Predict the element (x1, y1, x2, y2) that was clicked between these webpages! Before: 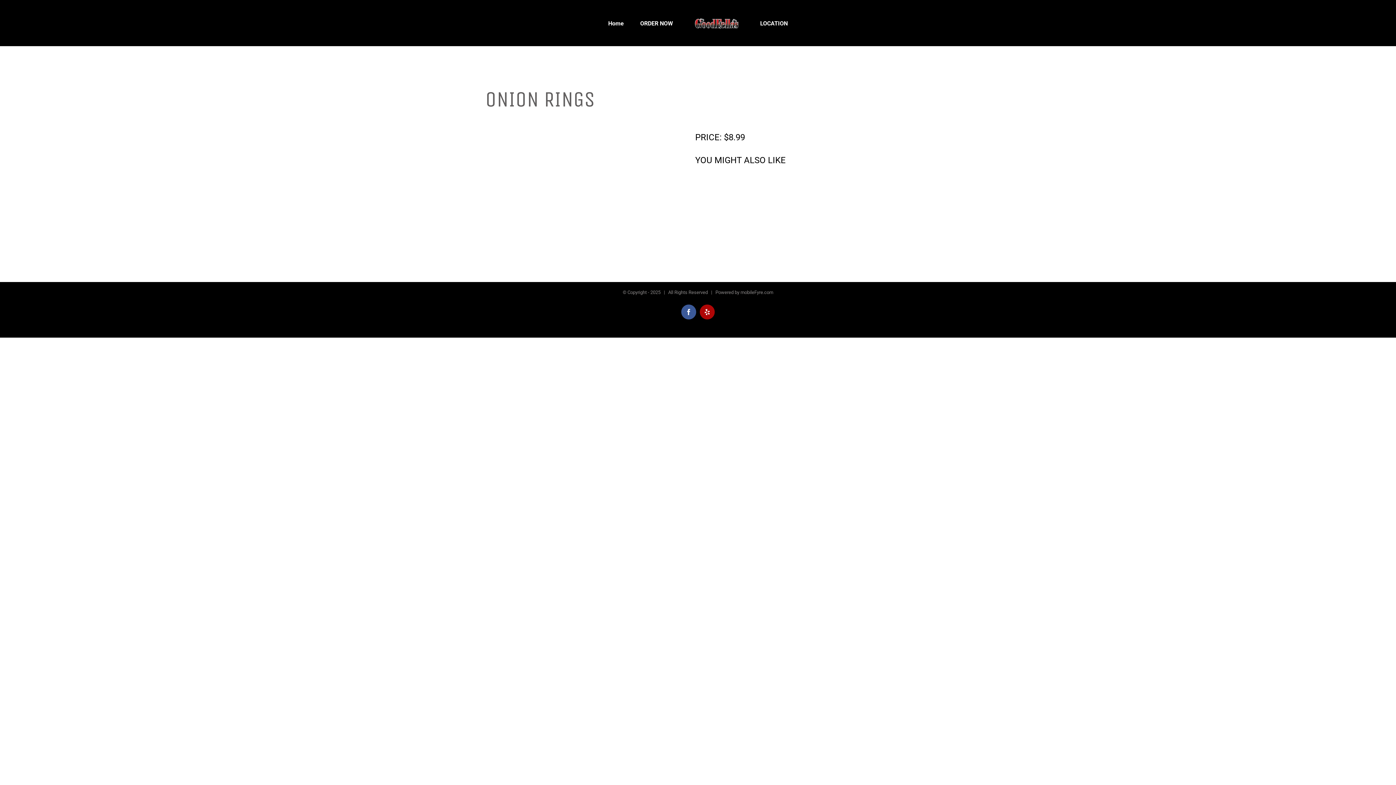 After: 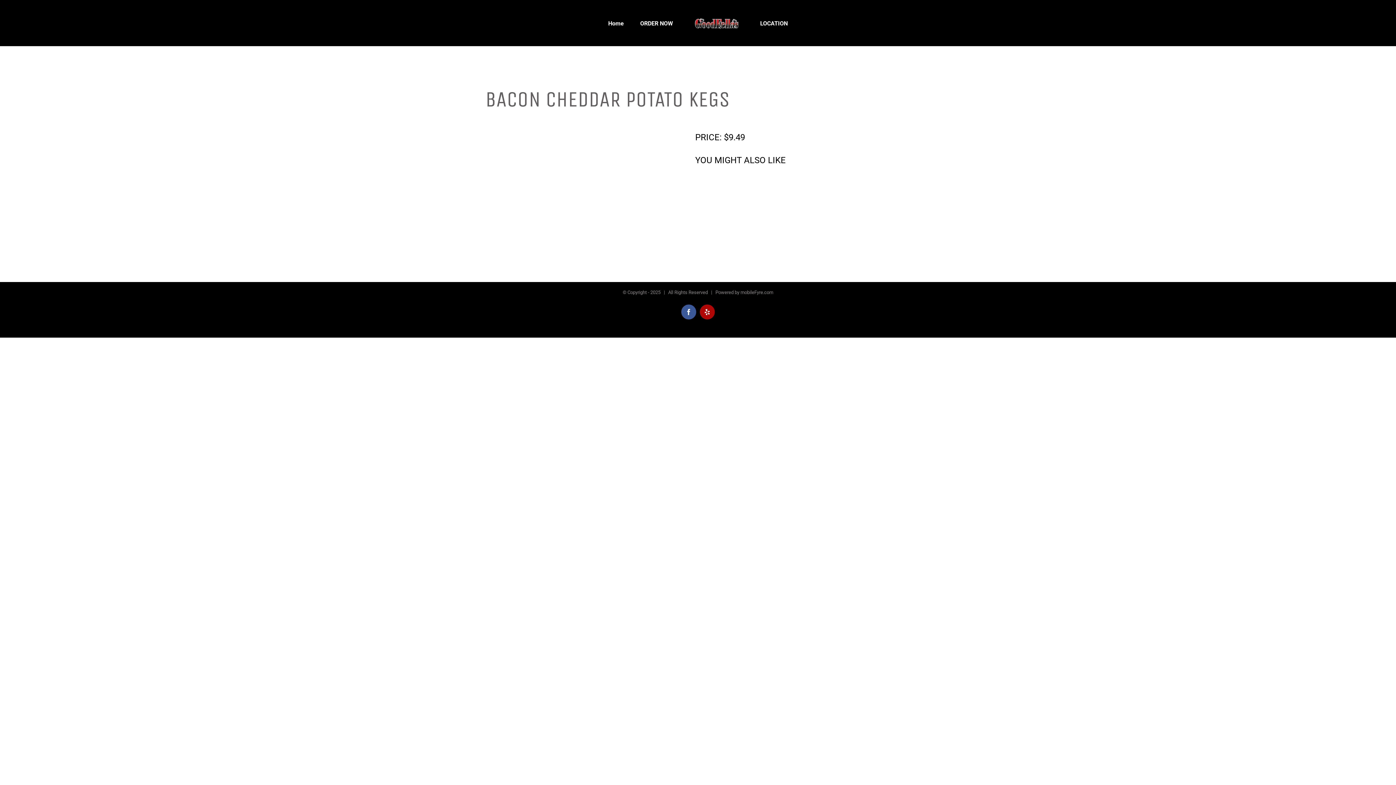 Action: label: Bacon Cheddar Potato Kegs bbox: (695, 217, 763, 228)